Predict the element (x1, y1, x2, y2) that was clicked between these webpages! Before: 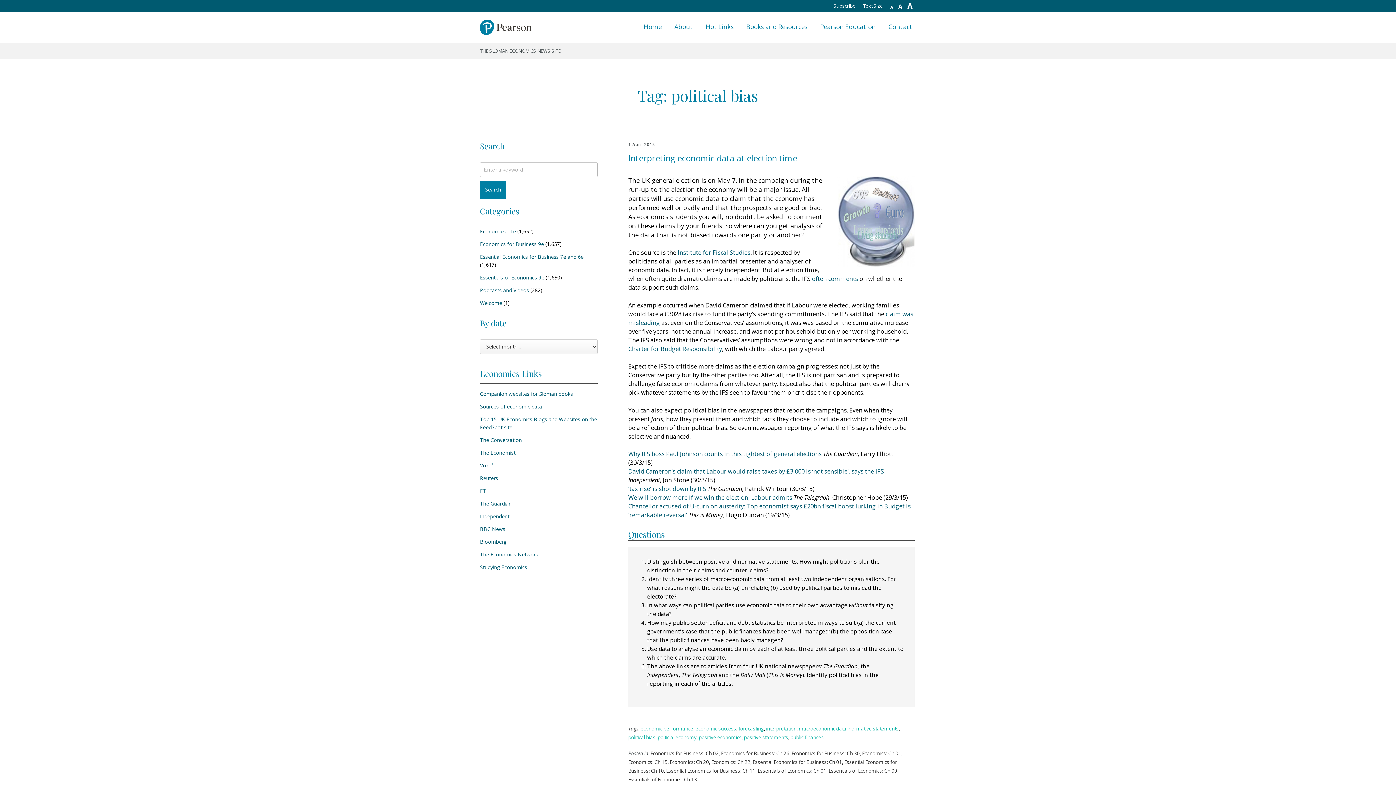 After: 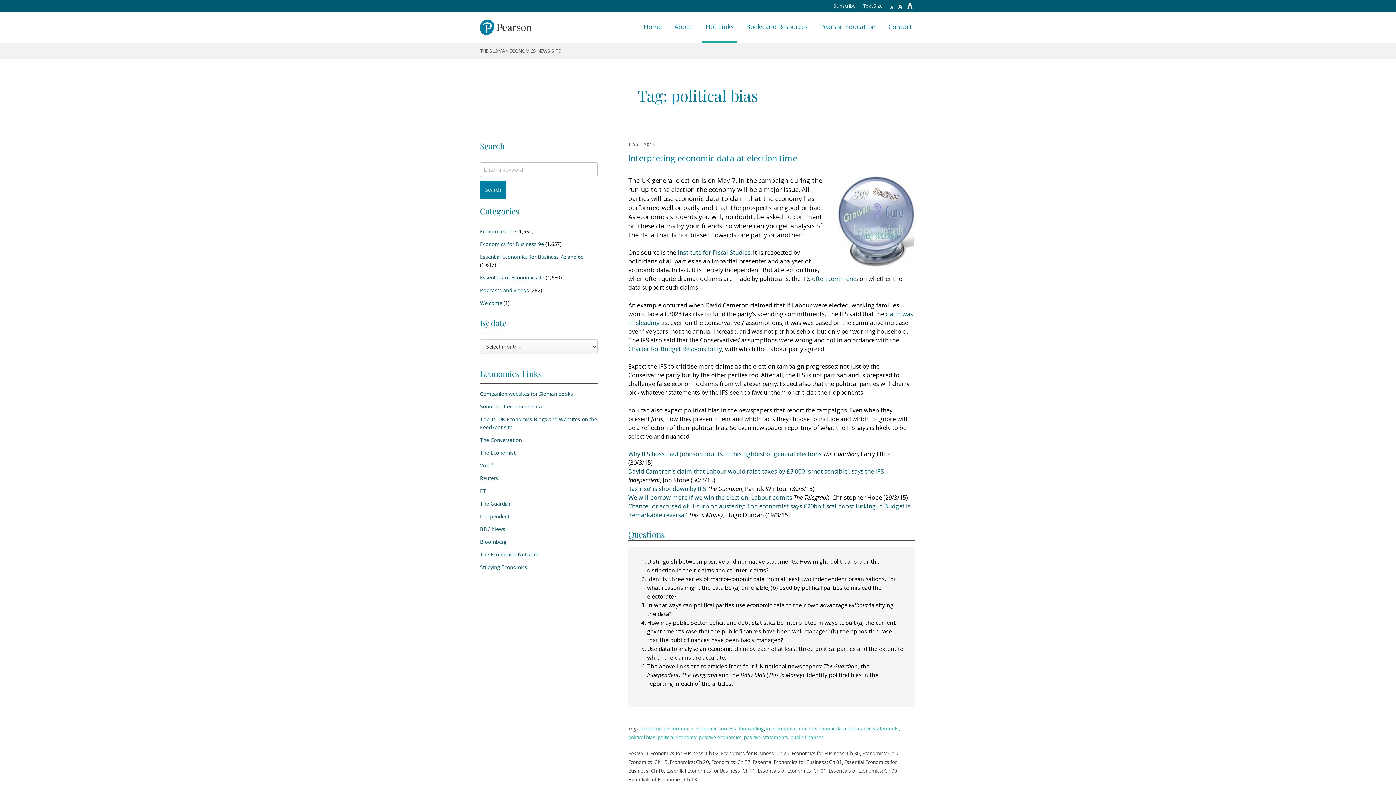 Action: label: Hot Links bbox: (702, 20, 737, 42)